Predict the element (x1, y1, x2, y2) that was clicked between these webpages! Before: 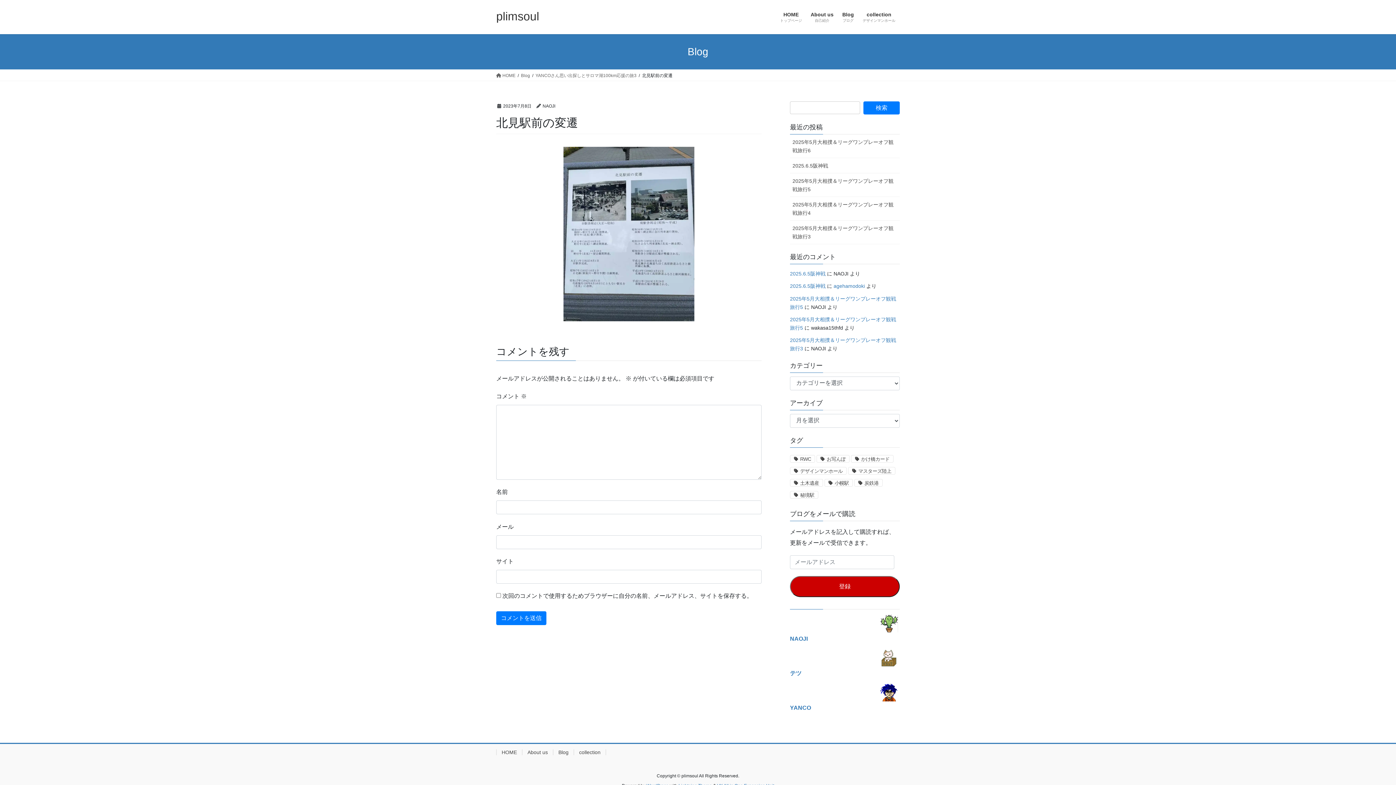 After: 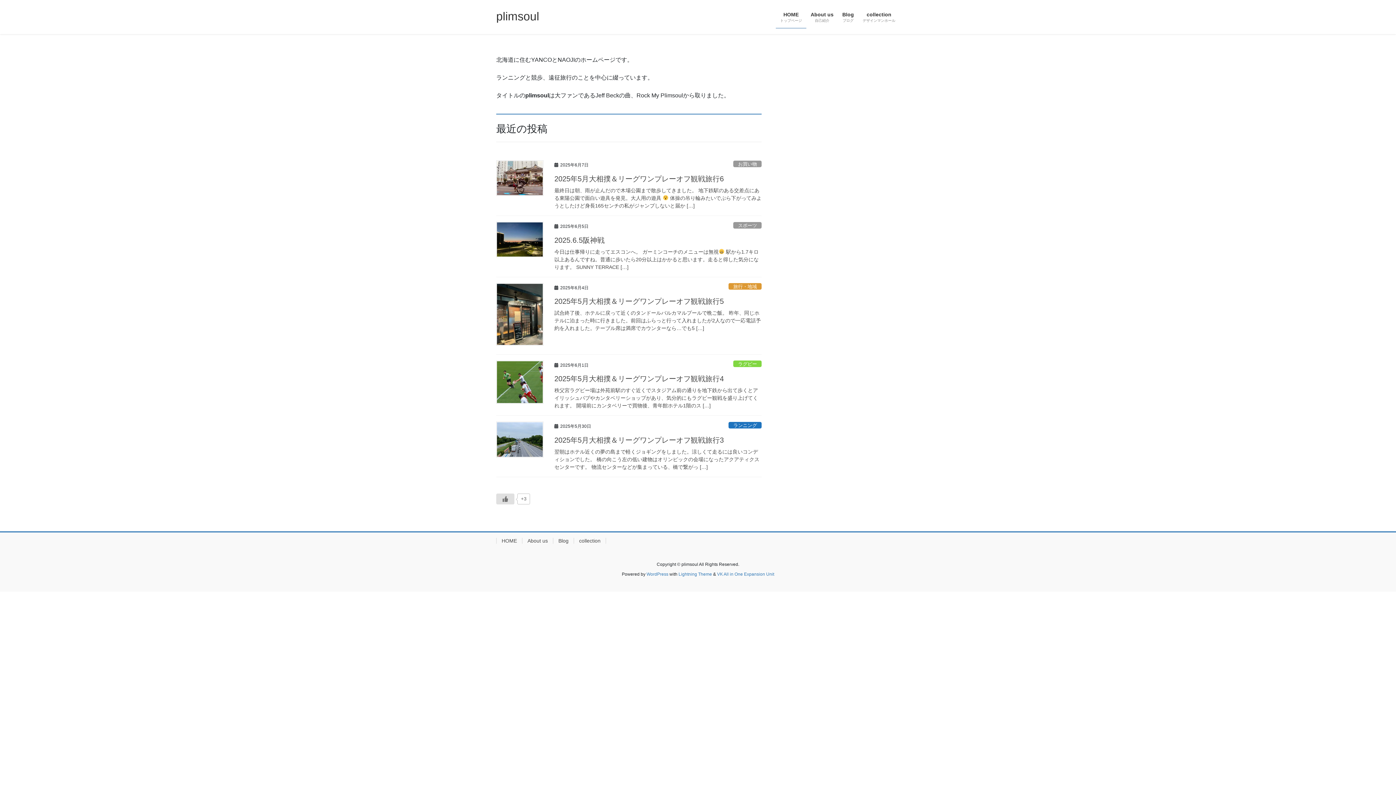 Action: bbox: (496, 72, 515, 78) label:  HOME